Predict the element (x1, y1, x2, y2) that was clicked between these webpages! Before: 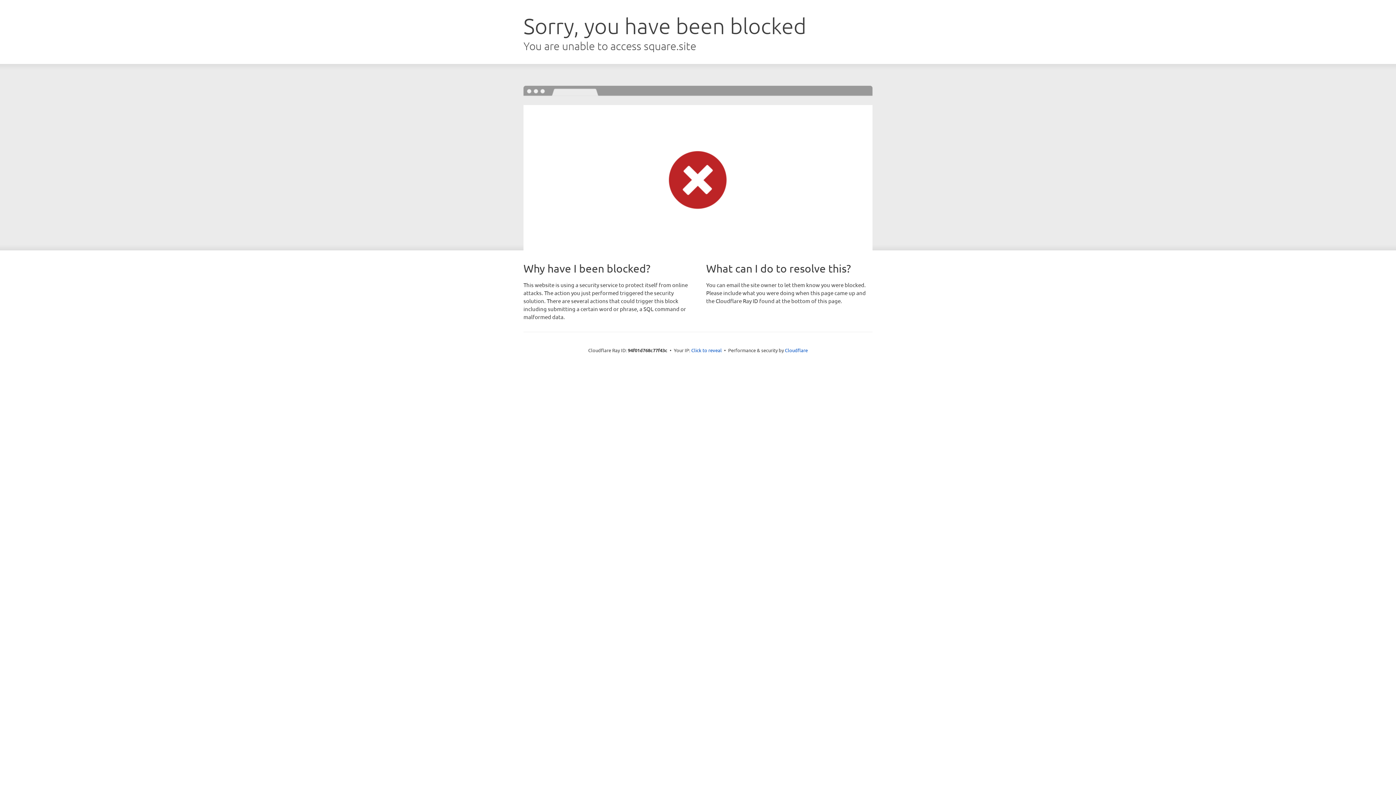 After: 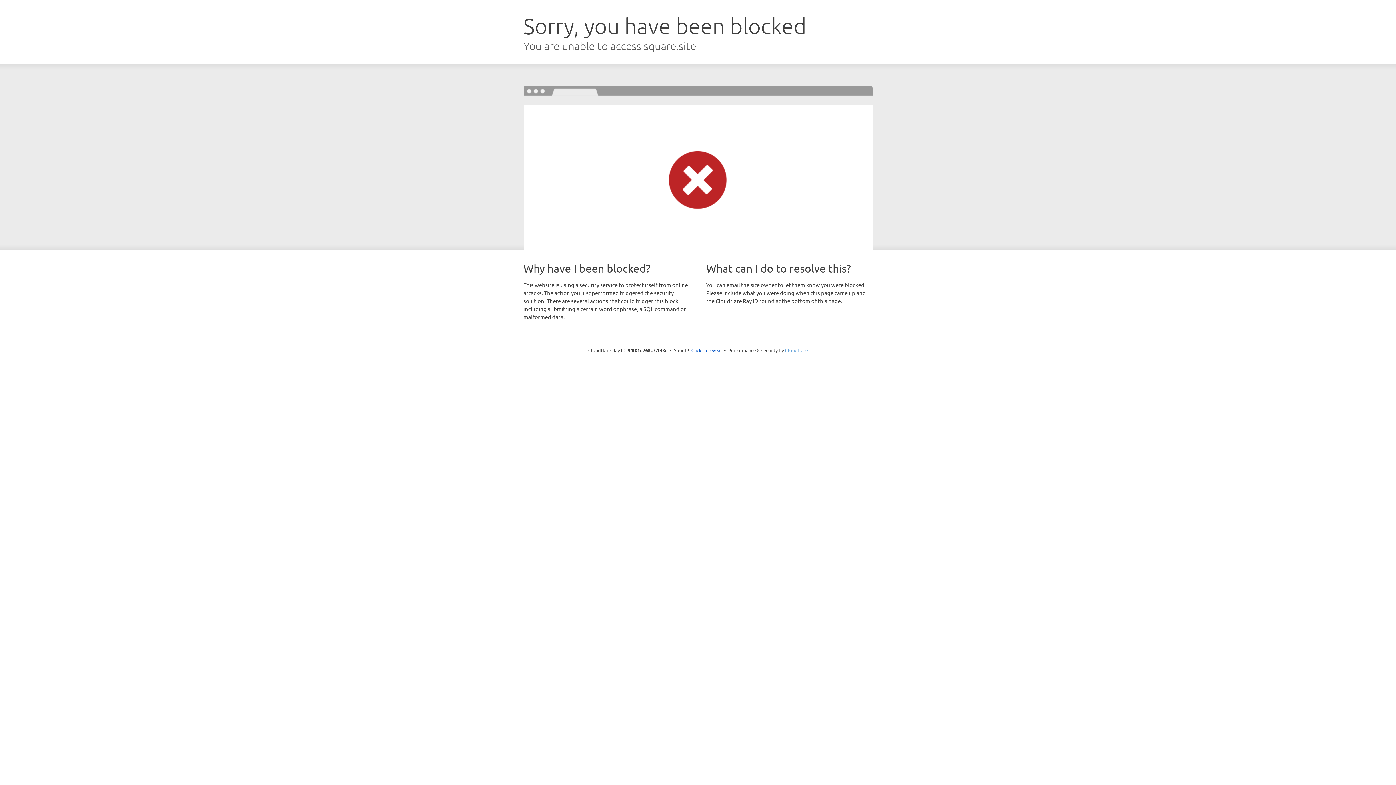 Action: bbox: (785, 347, 808, 353) label: Cloudflare